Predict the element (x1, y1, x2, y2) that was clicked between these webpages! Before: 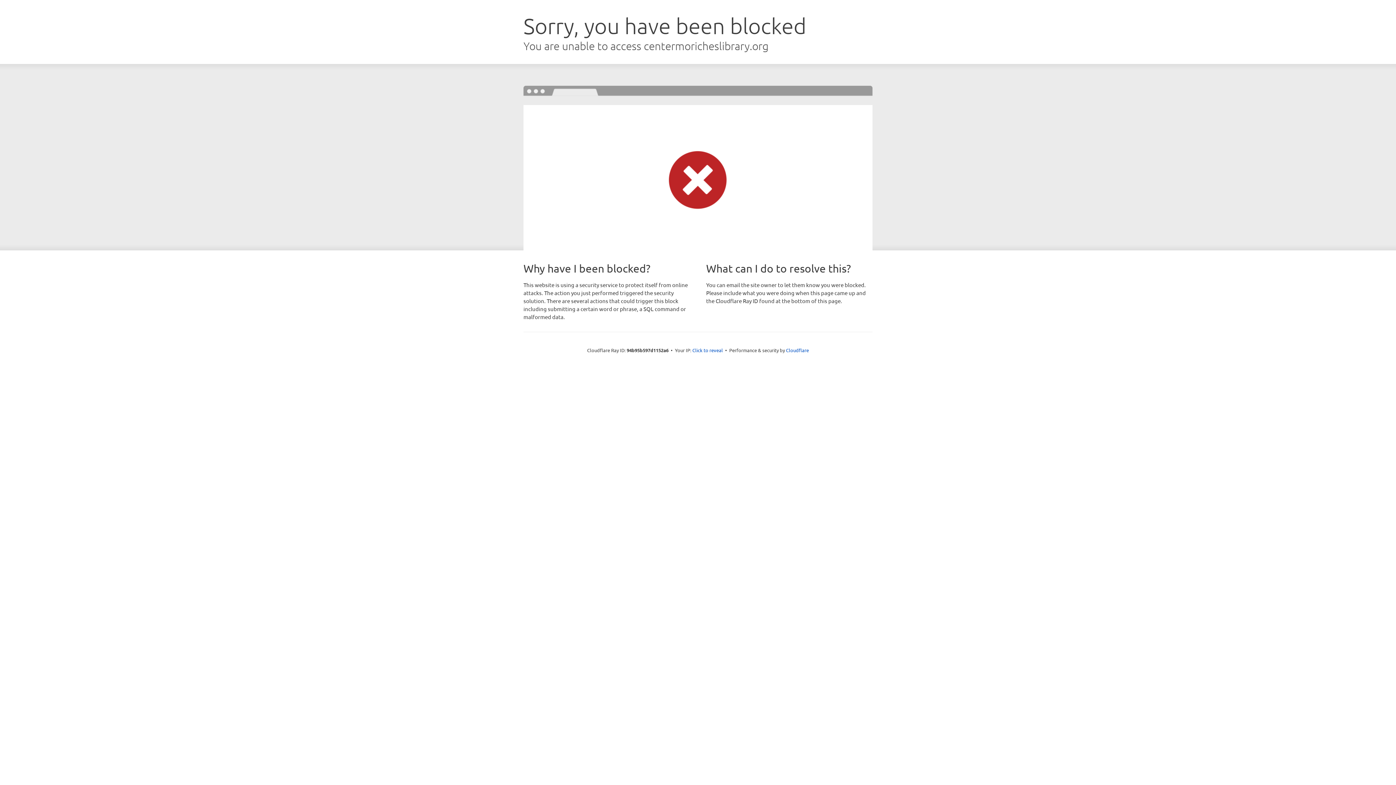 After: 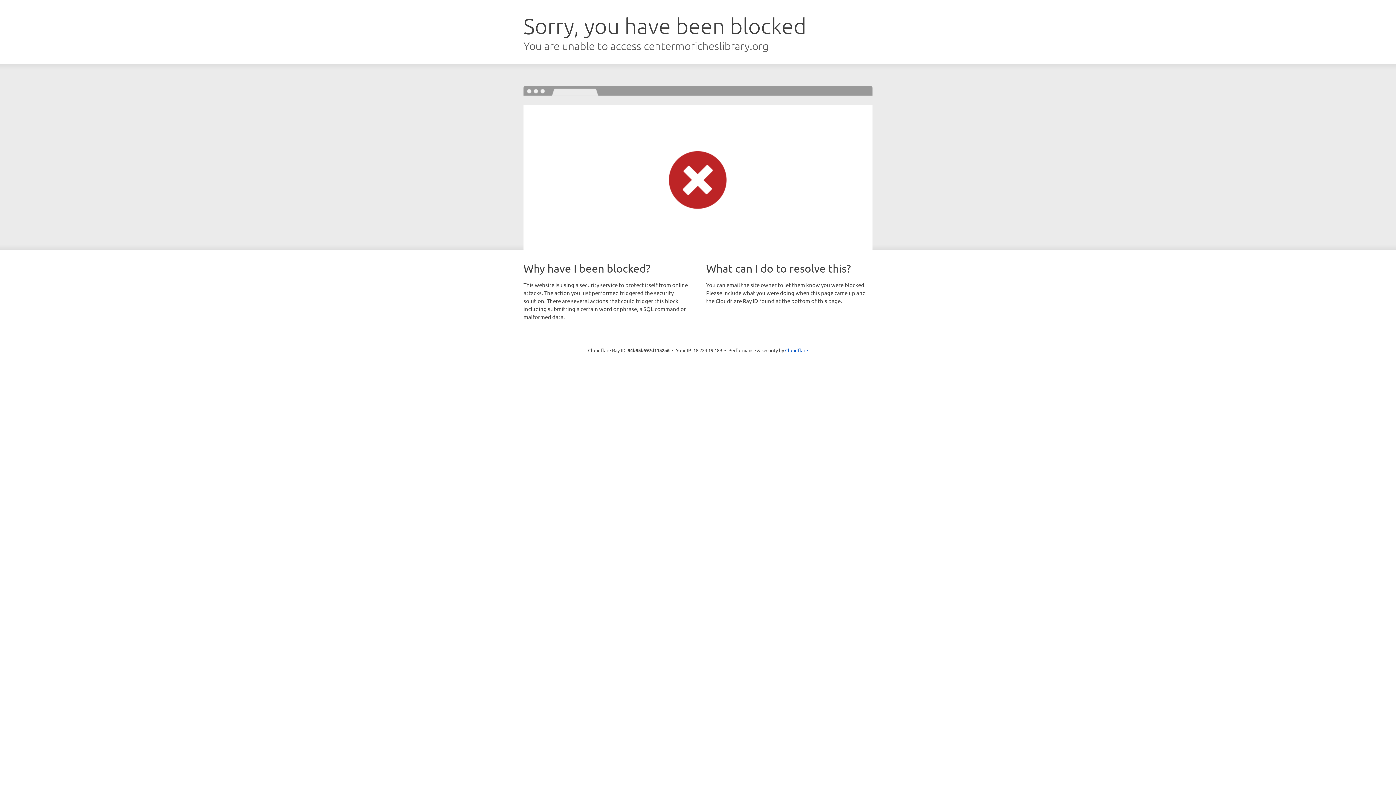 Action: label: Click to reveal bbox: (692, 346, 723, 353)